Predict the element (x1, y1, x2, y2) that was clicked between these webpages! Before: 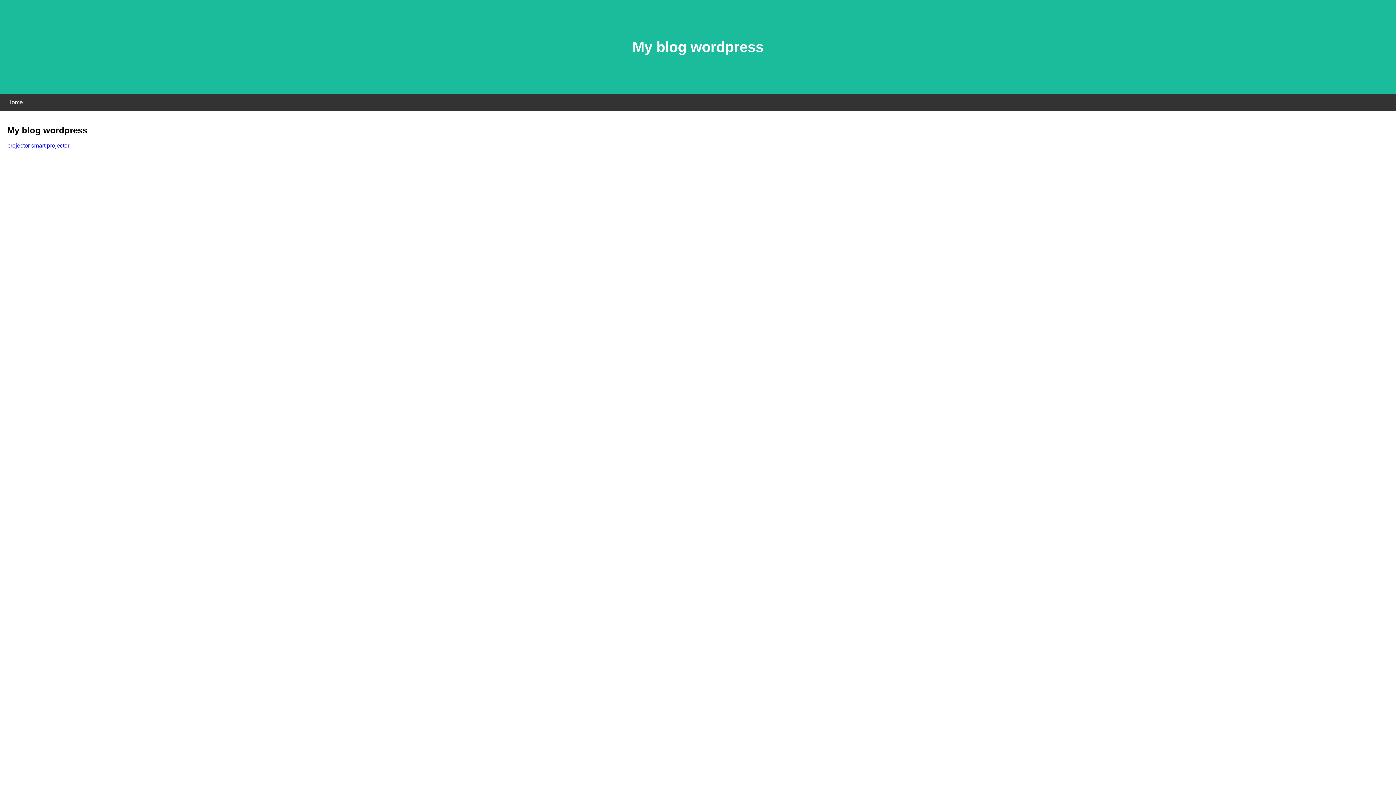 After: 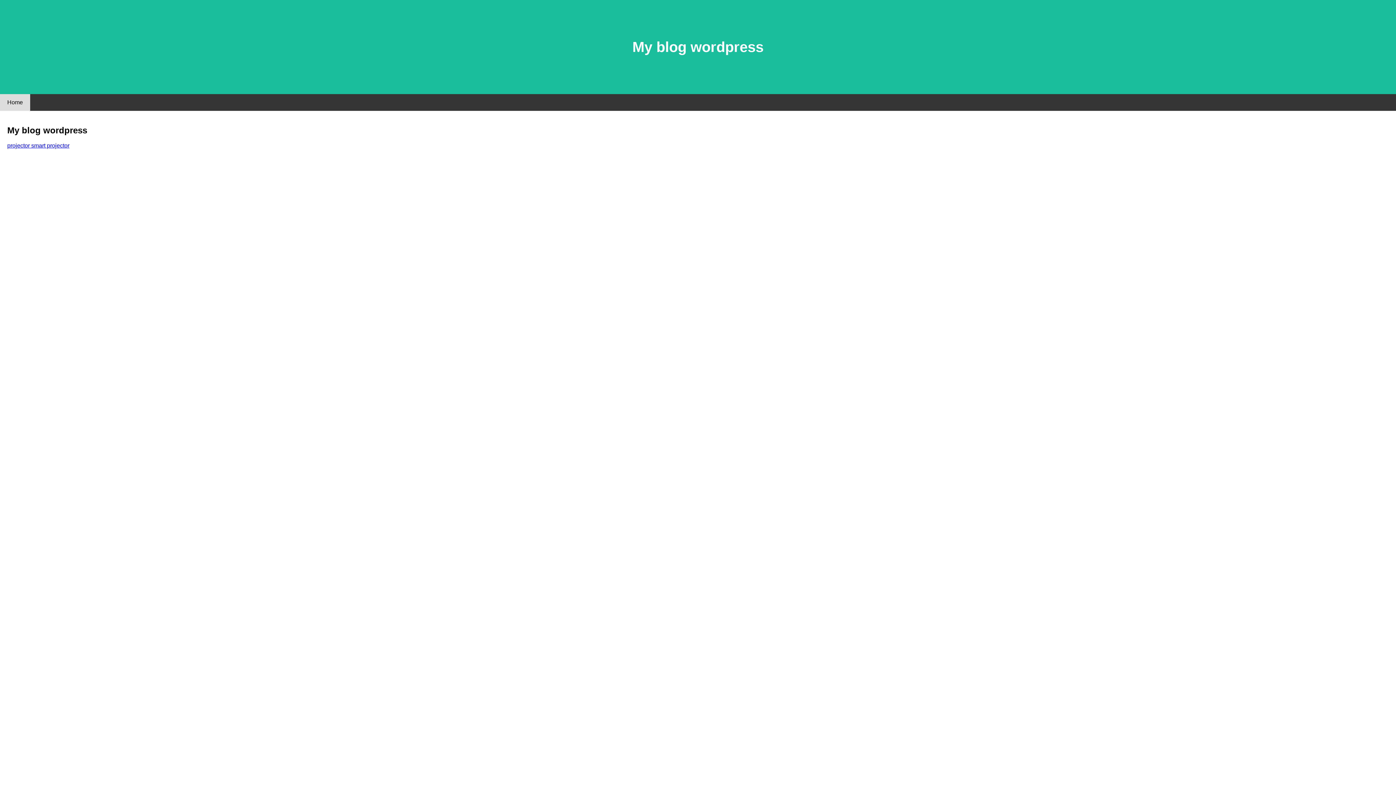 Action: bbox: (0, 94, 30, 110) label: Home